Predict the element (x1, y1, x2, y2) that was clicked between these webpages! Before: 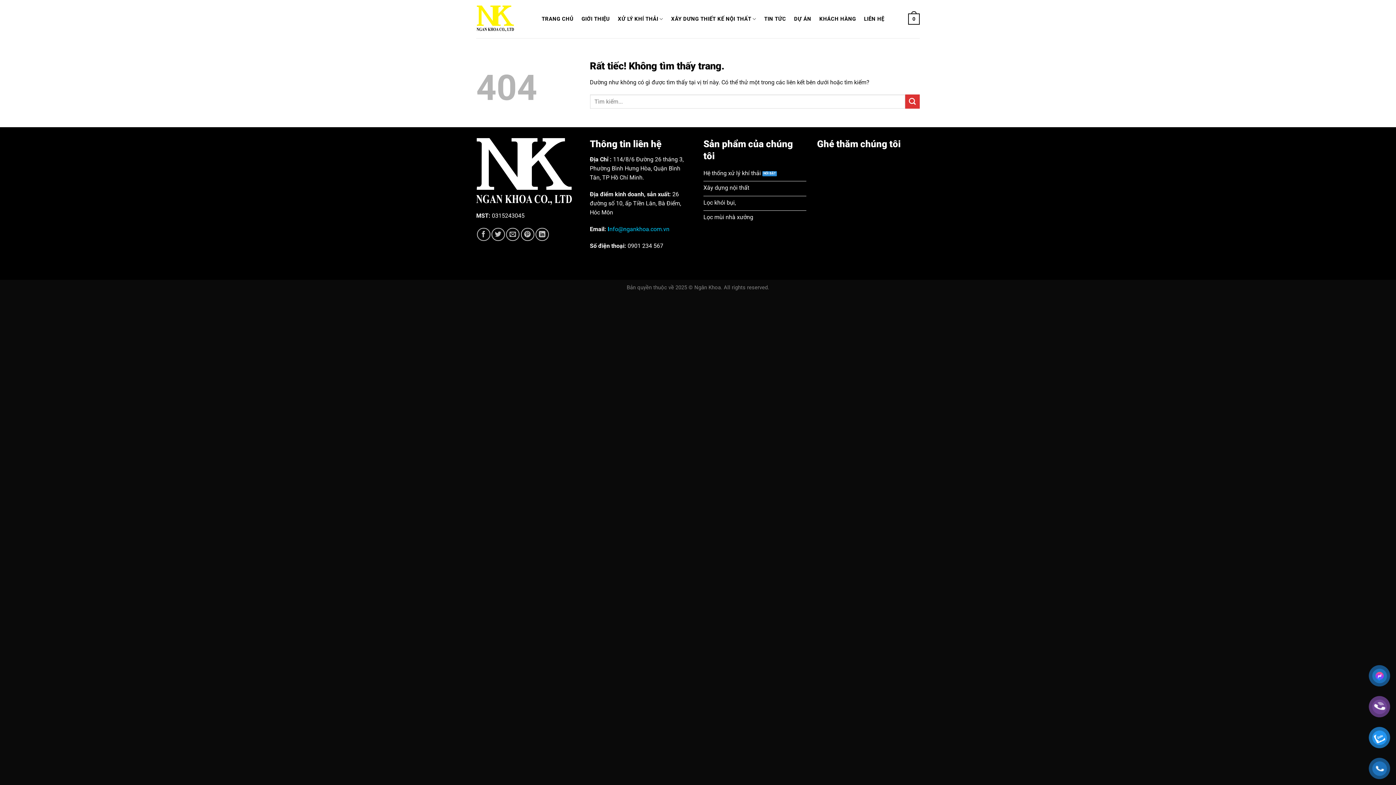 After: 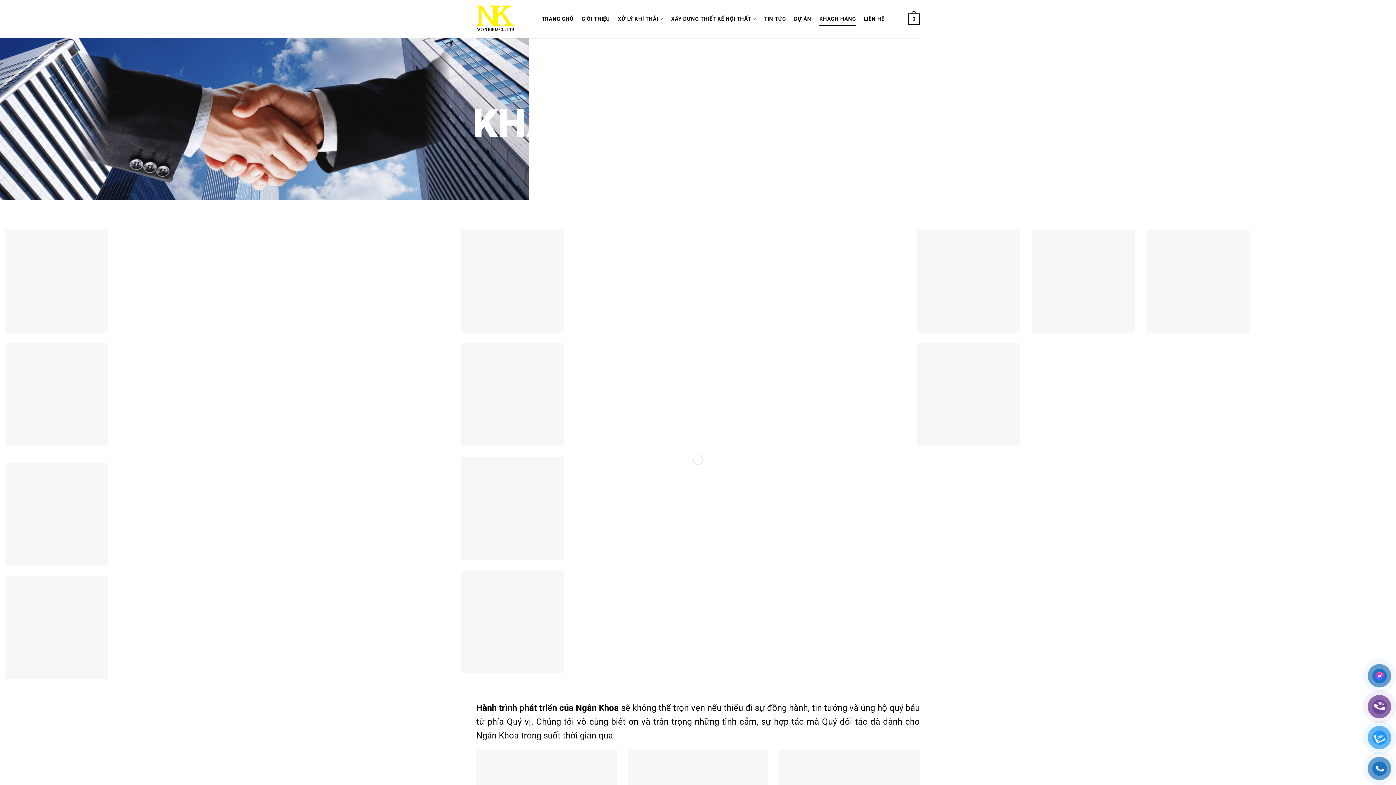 Action: label: KHÁCH HÀNG bbox: (819, 12, 856, 25)